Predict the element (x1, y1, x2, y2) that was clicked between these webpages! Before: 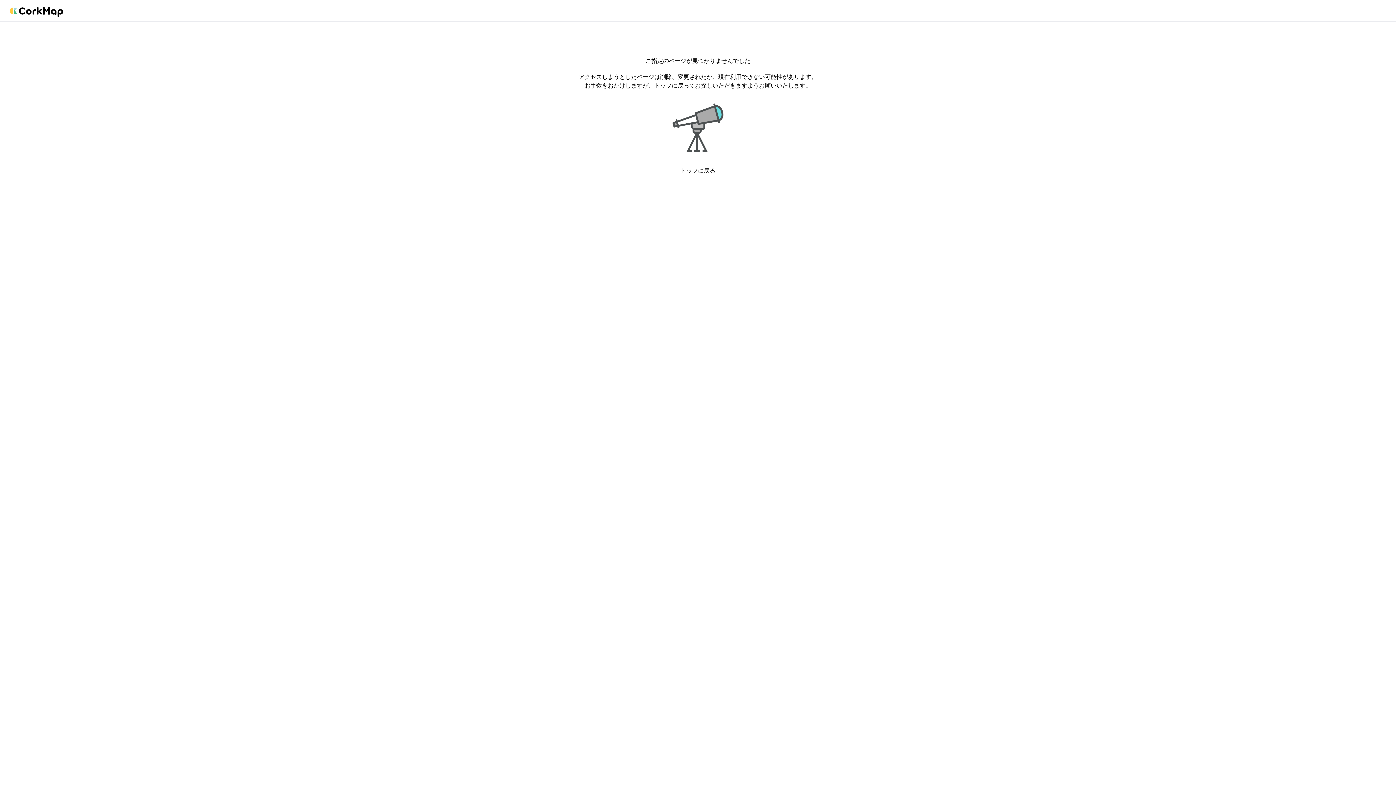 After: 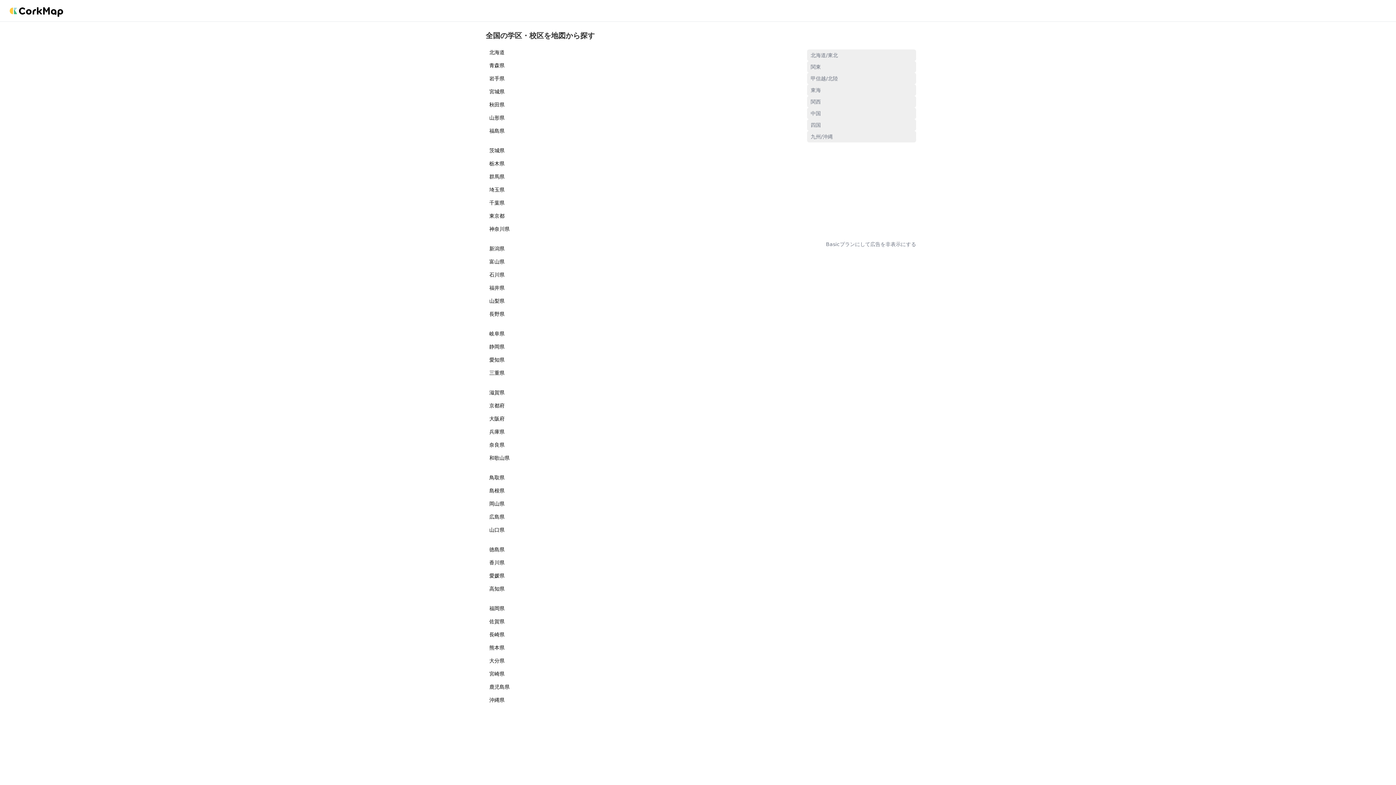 Action: bbox: (7, 3, 66, 18)